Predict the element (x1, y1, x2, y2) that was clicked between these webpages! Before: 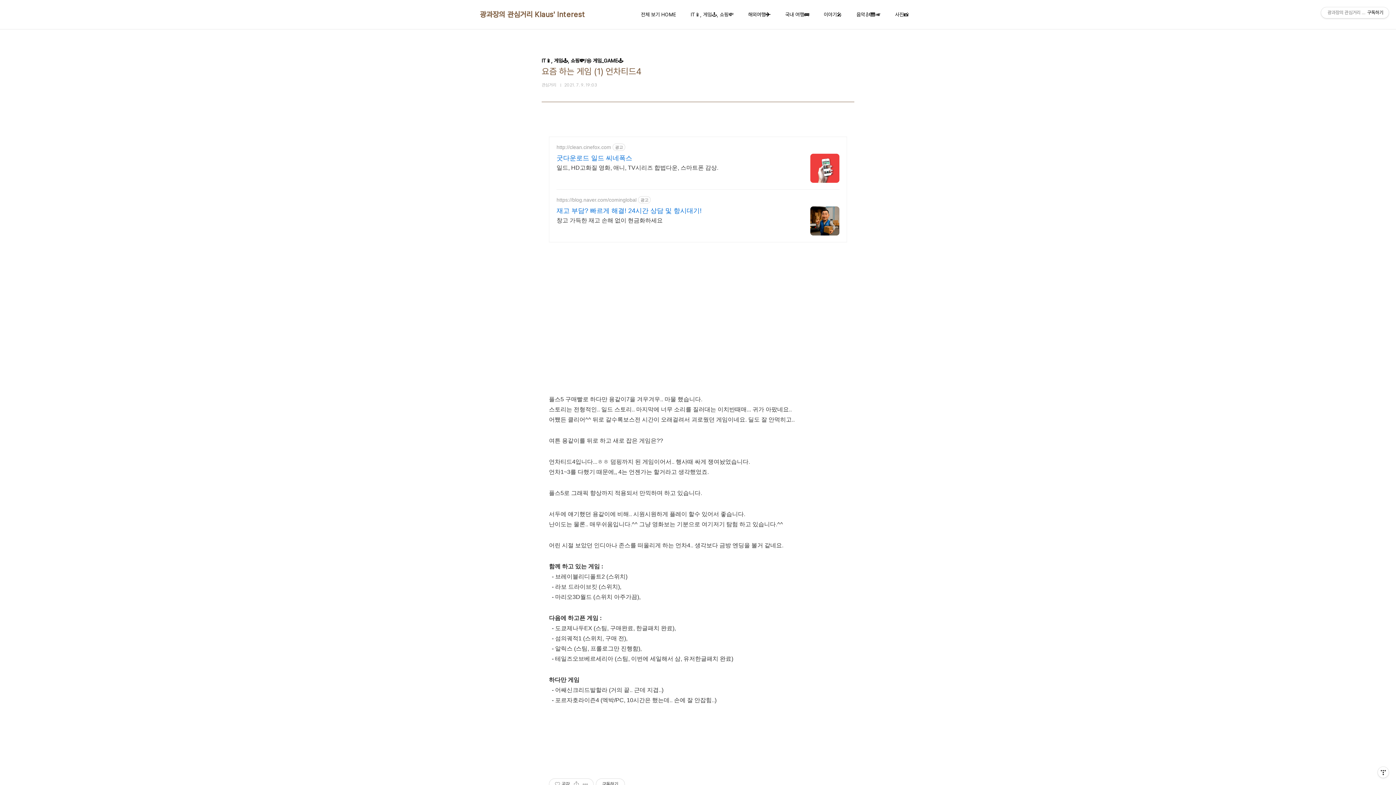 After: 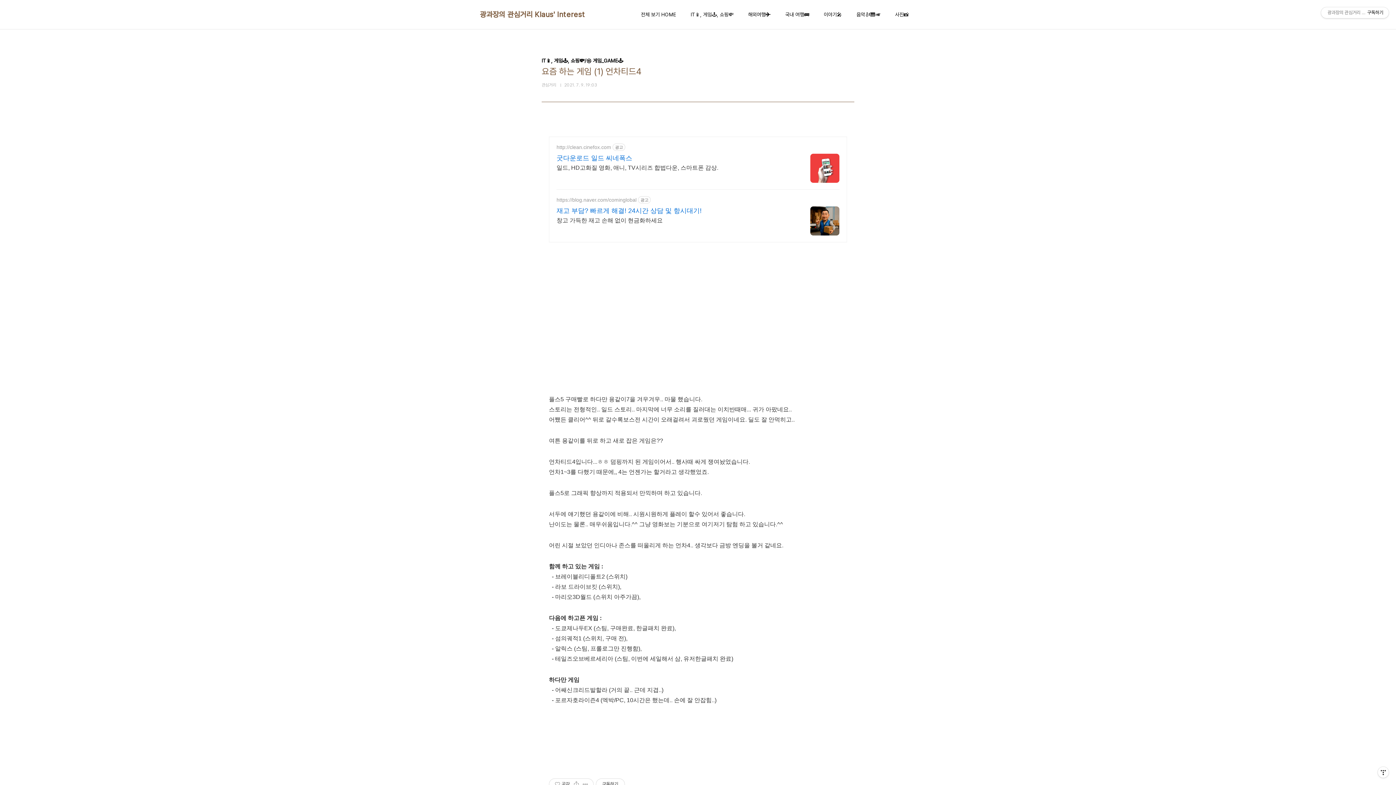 Action: bbox: (810, 153, 839, 182)